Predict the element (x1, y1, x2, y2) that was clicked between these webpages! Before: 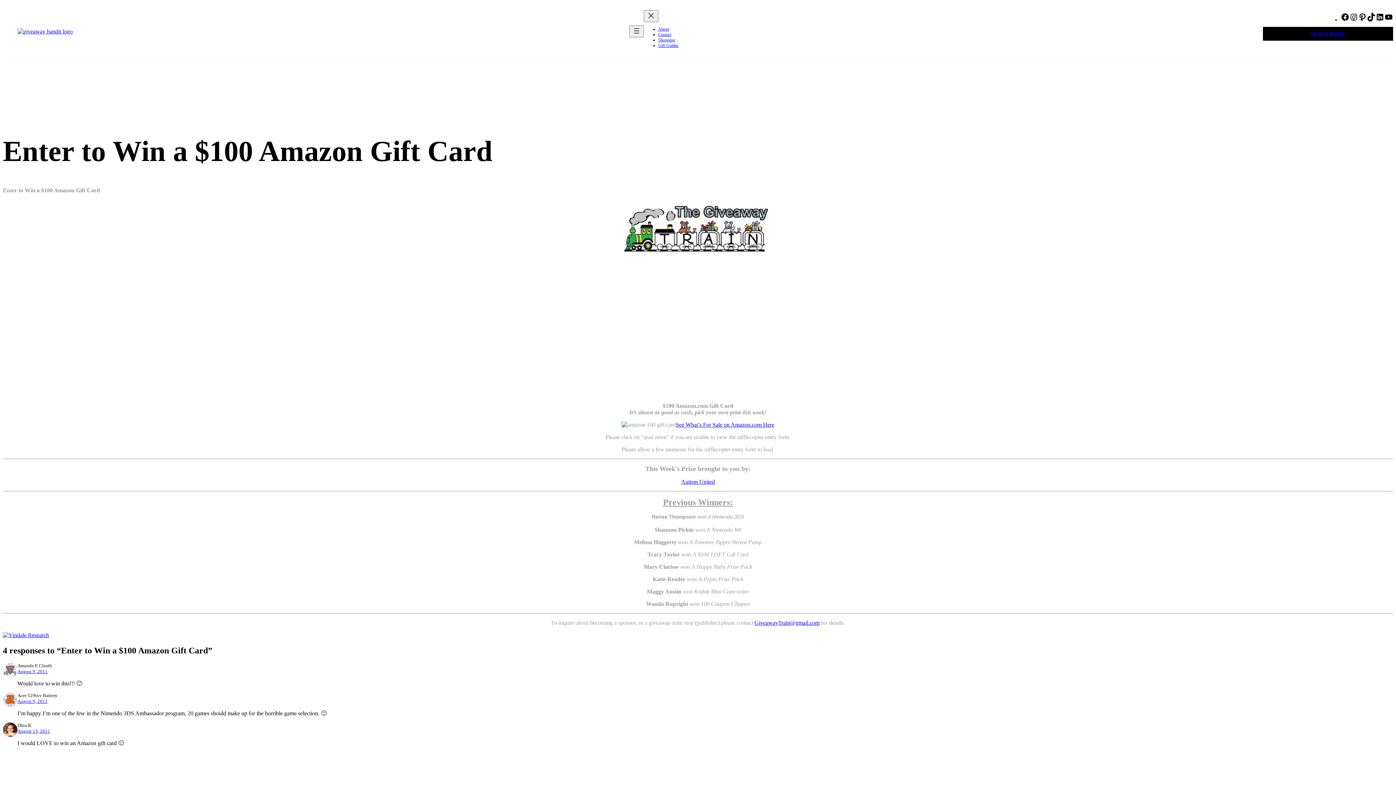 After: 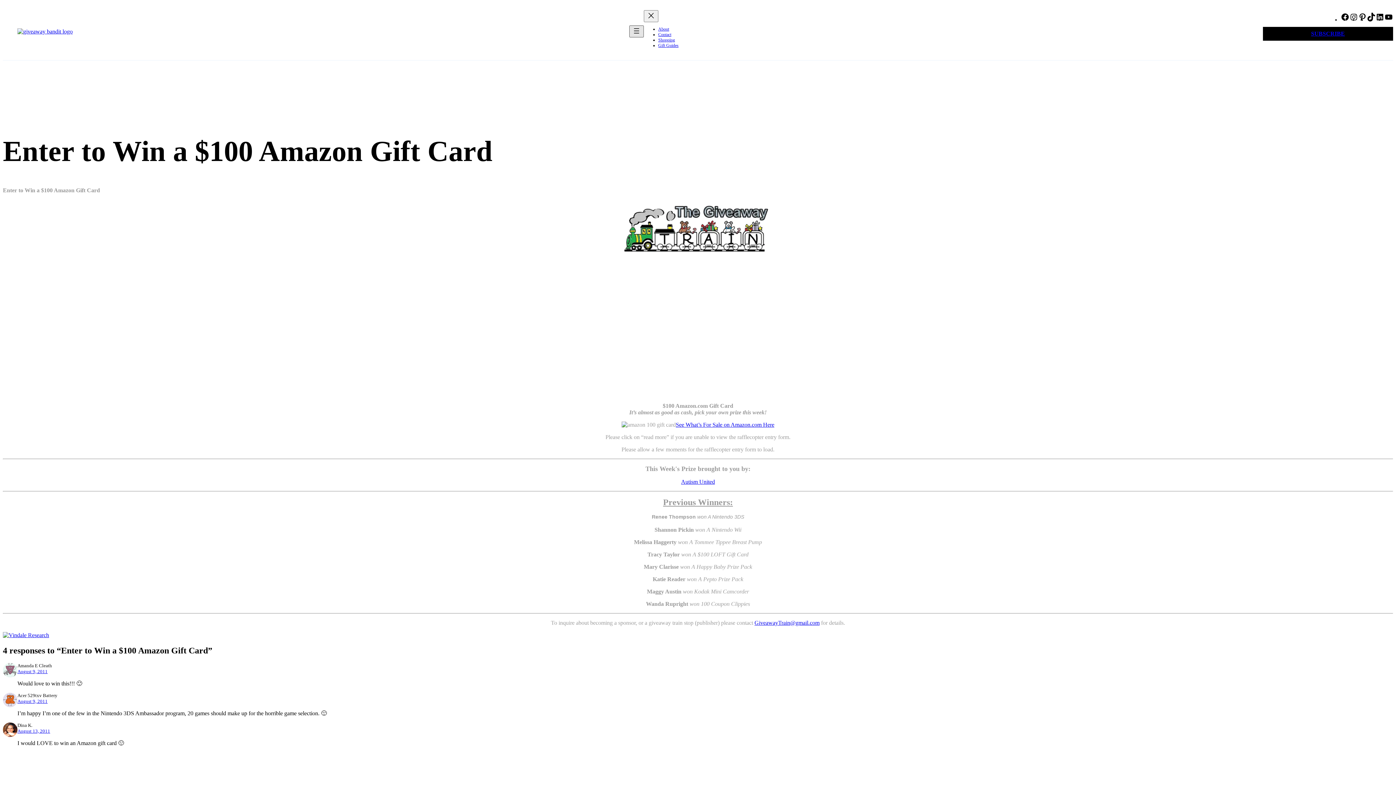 Action: label: Open menu bbox: (629, 25, 643, 37)